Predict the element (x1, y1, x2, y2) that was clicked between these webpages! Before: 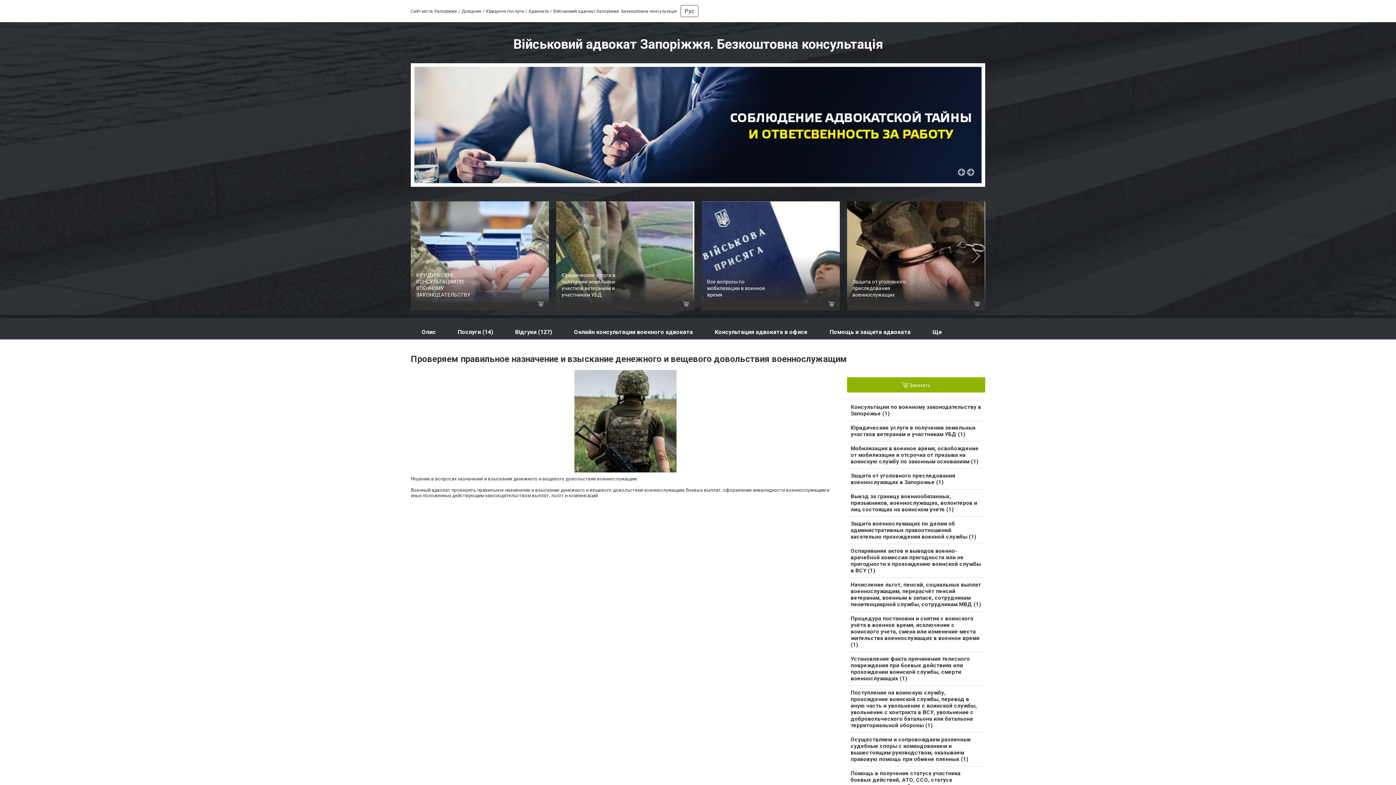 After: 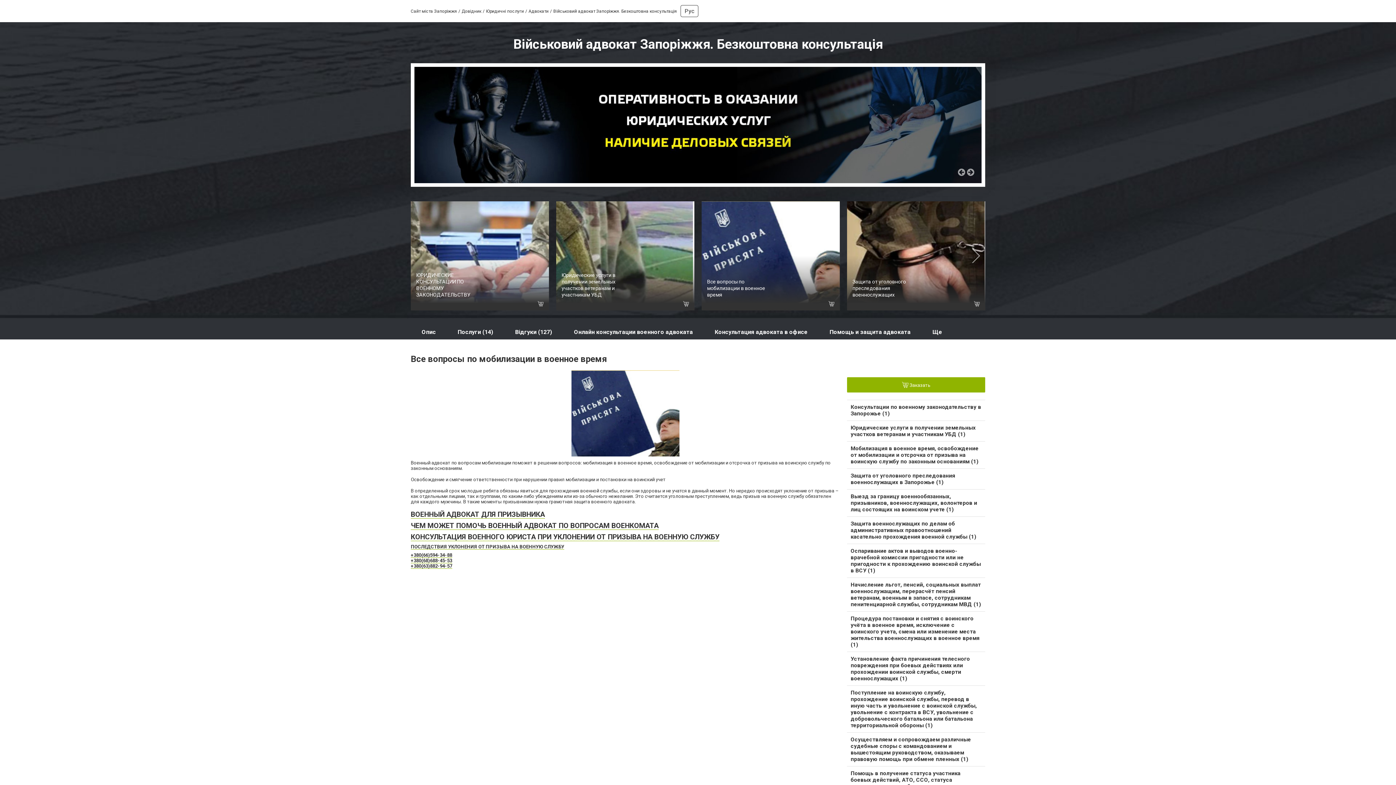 Action: bbox: (701, 201, 840, 310)